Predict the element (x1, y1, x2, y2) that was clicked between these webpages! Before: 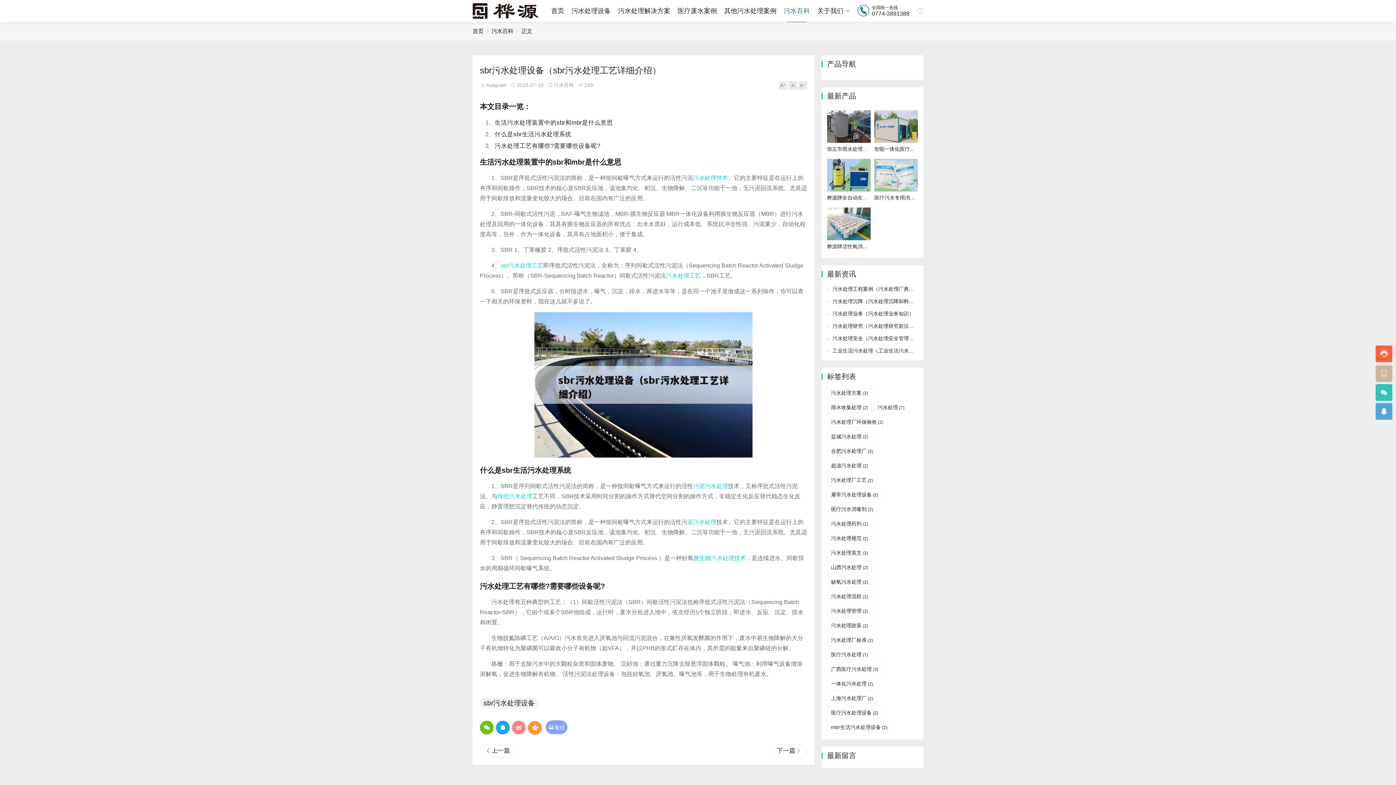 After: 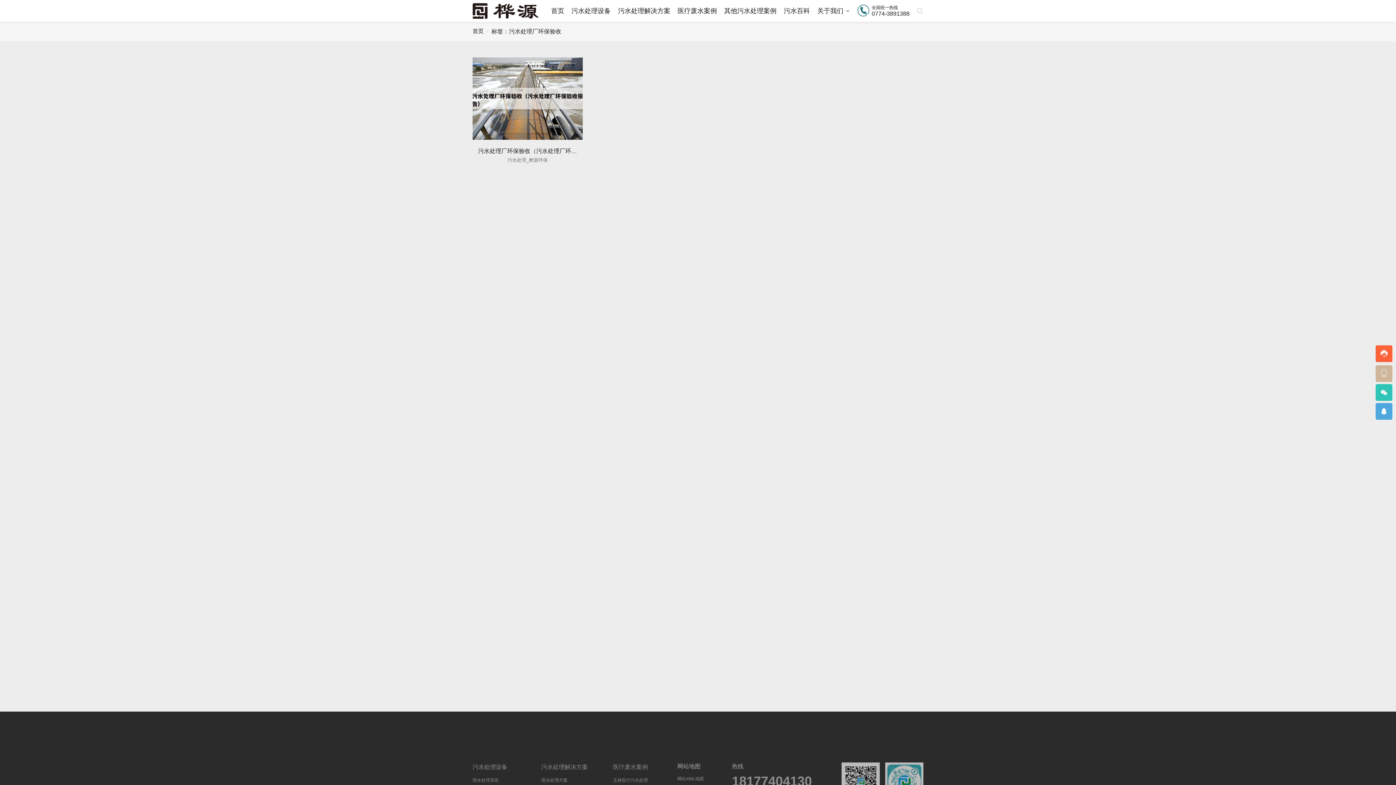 Action: bbox: (827, 415, 887, 428) label: 污水处理厂环保验收 (2)